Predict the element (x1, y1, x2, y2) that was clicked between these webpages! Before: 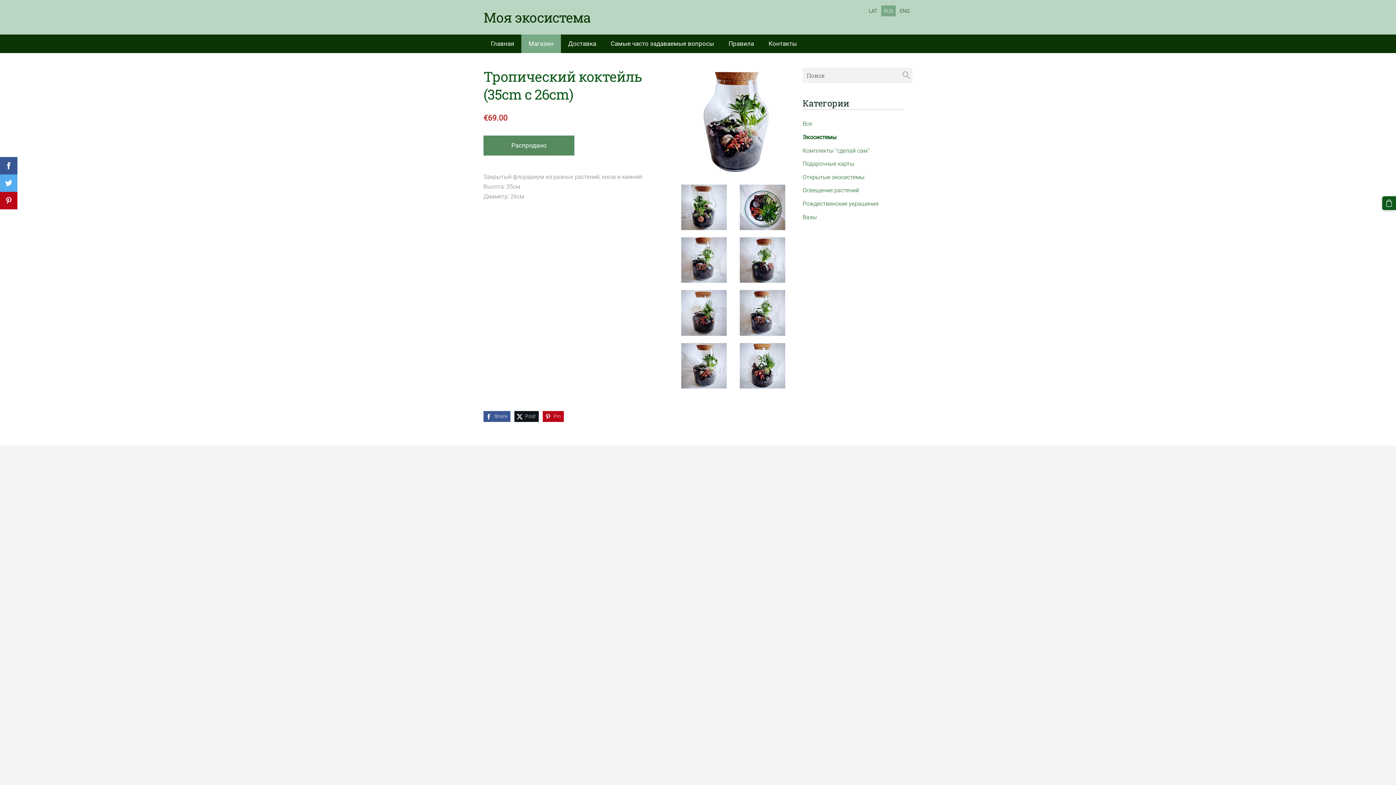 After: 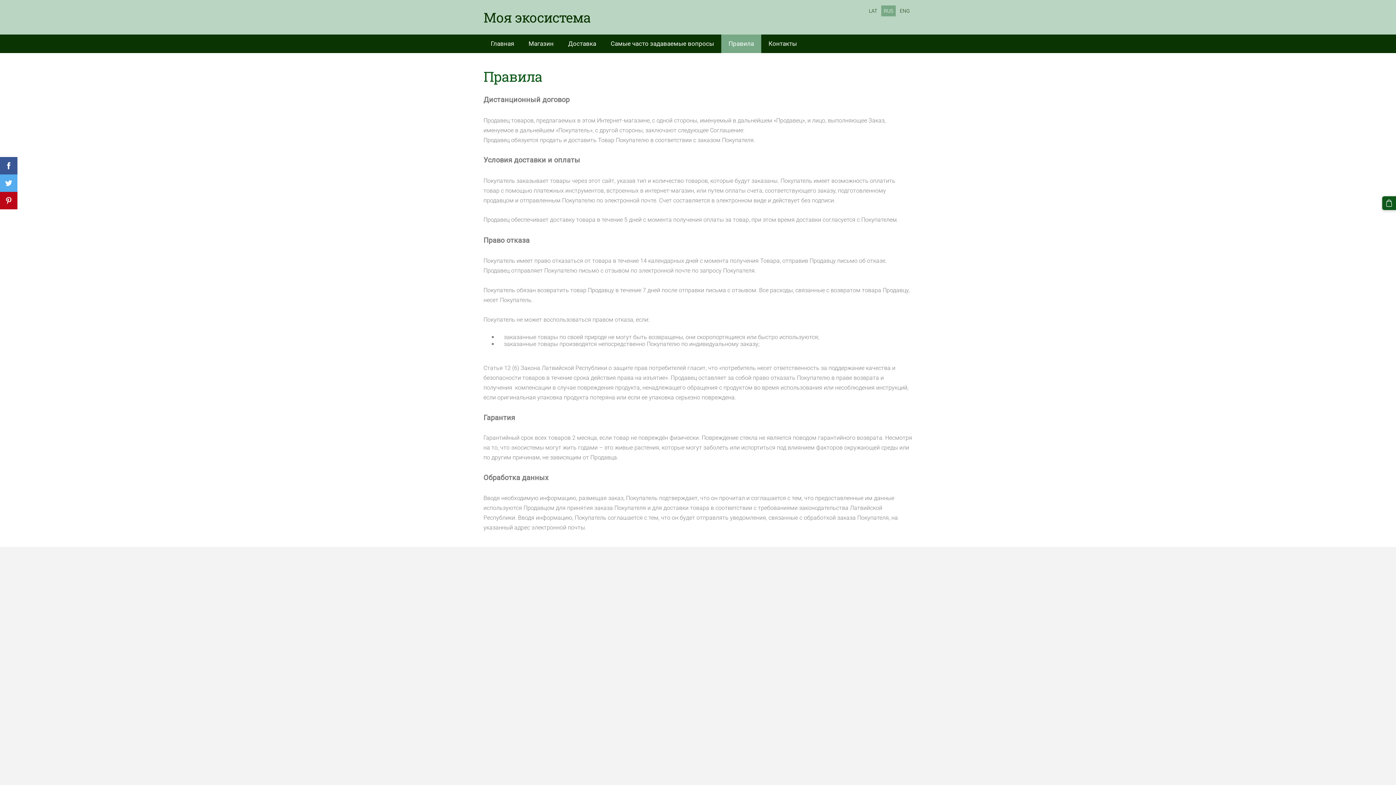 Action: label: Правила bbox: (721, 34, 761, 53)